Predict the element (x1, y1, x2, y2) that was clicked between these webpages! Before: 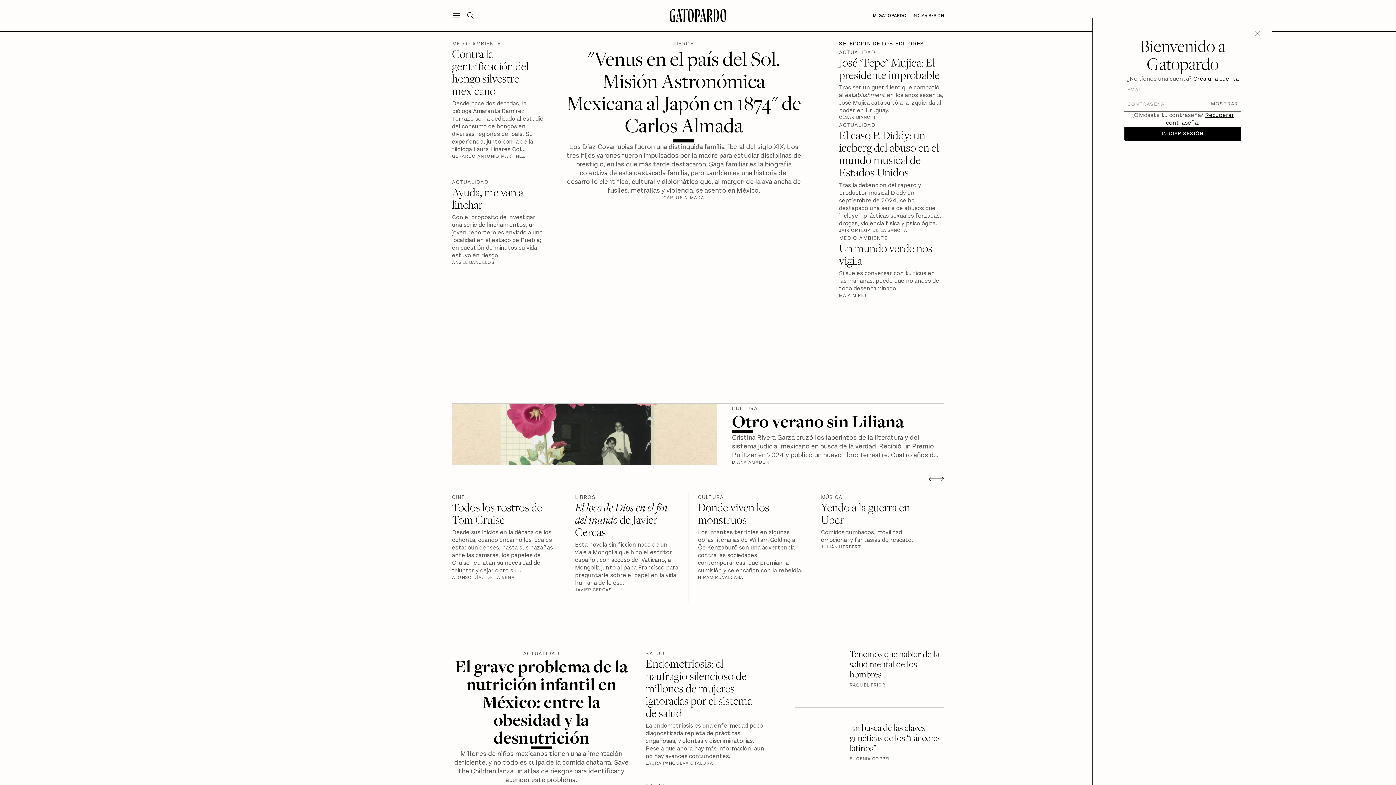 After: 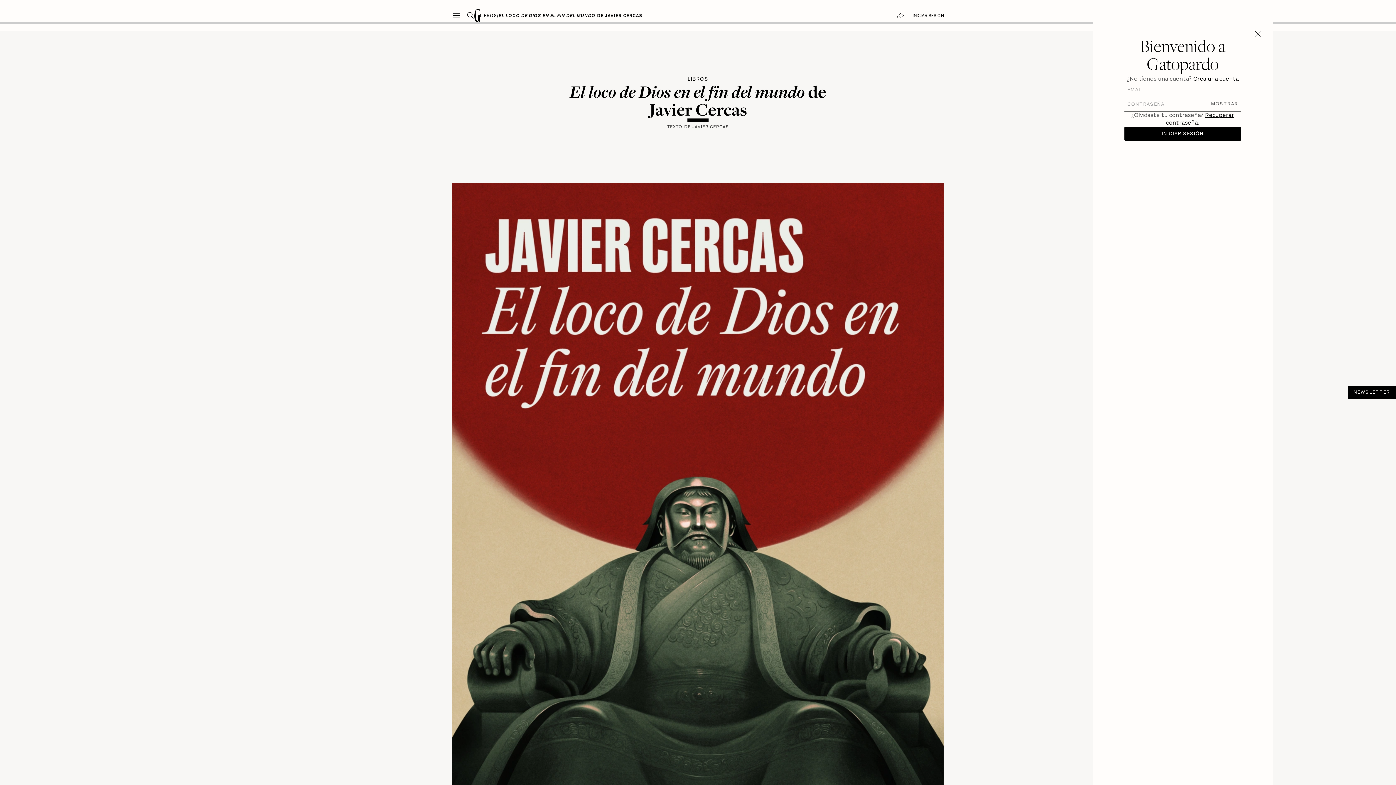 Action: bbox: (575, 492, 679, 593) label: LIBROS
El loco de Dios en el fin del mundo de Javier Cercas

Esta novela sin ficción nace de un viaje a Mongolia que hizo el escritor español, con acceso del Vaticano, a Mongolia junto al papa Francisco para preguntarle sobre el papel en la vida humana de lo es...

JAVIER CERCAS